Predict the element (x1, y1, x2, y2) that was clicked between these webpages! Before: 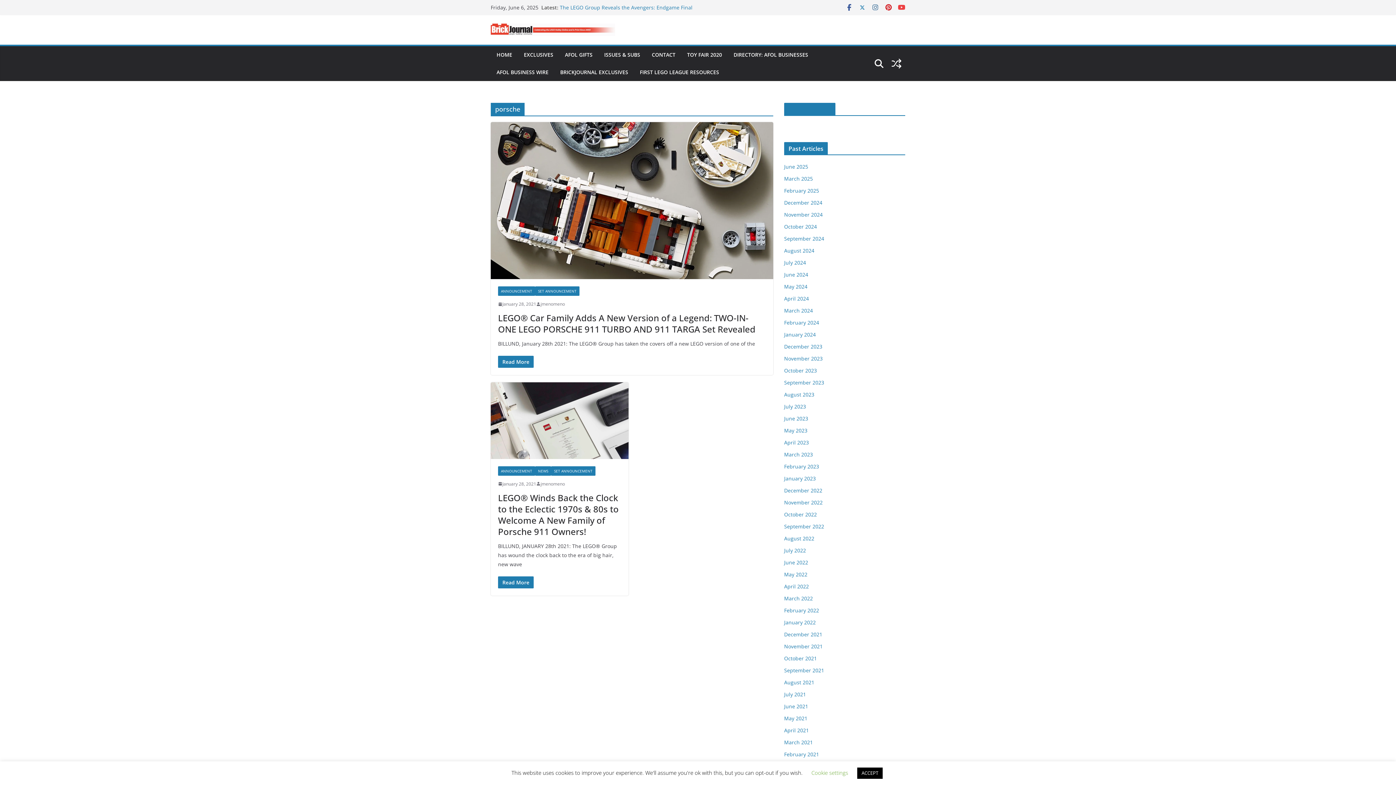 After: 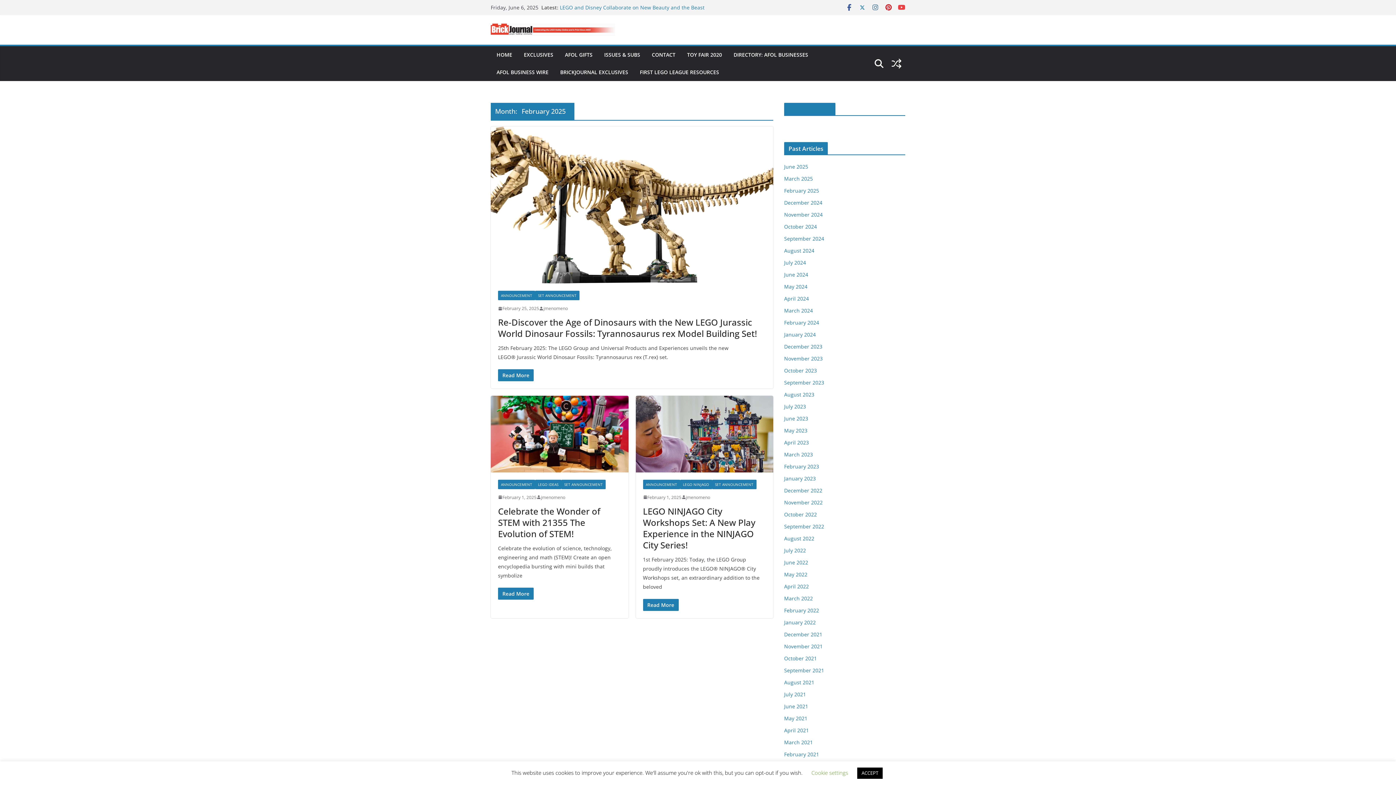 Action: label: February 2025 bbox: (784, 187, 819, 194)